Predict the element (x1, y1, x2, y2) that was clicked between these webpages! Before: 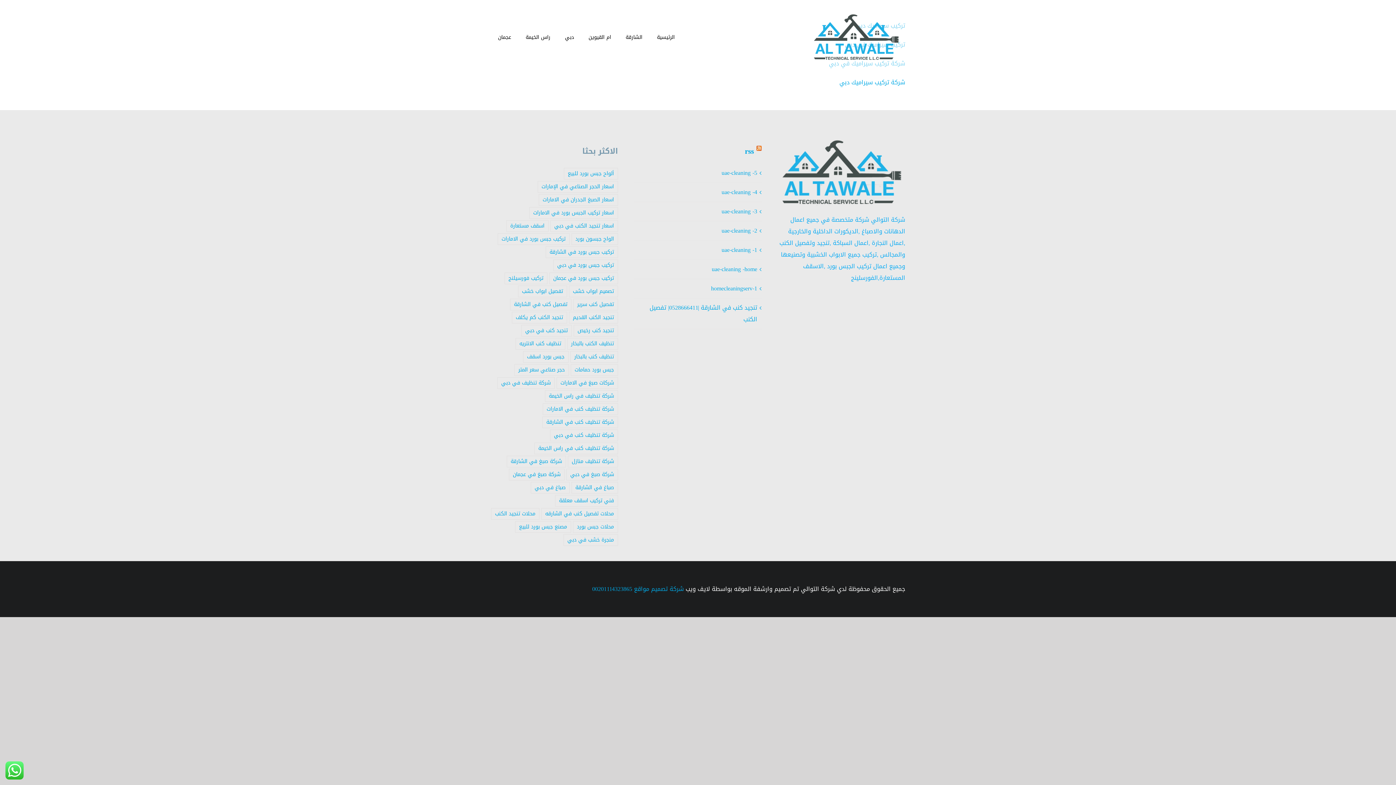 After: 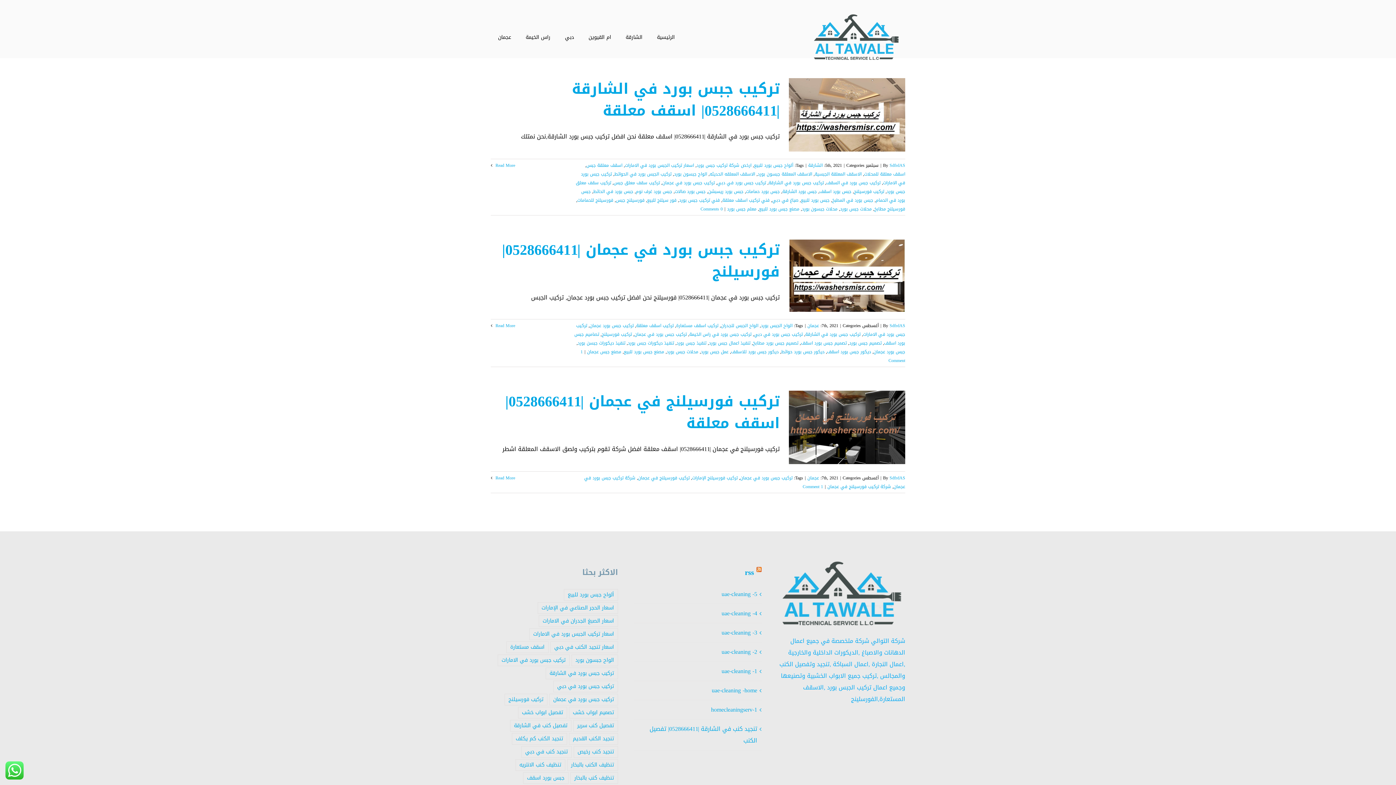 Action: label: تركيب جبس بورد في عجمان (3 عناصر) bbox: (549, 272, 618, 284)